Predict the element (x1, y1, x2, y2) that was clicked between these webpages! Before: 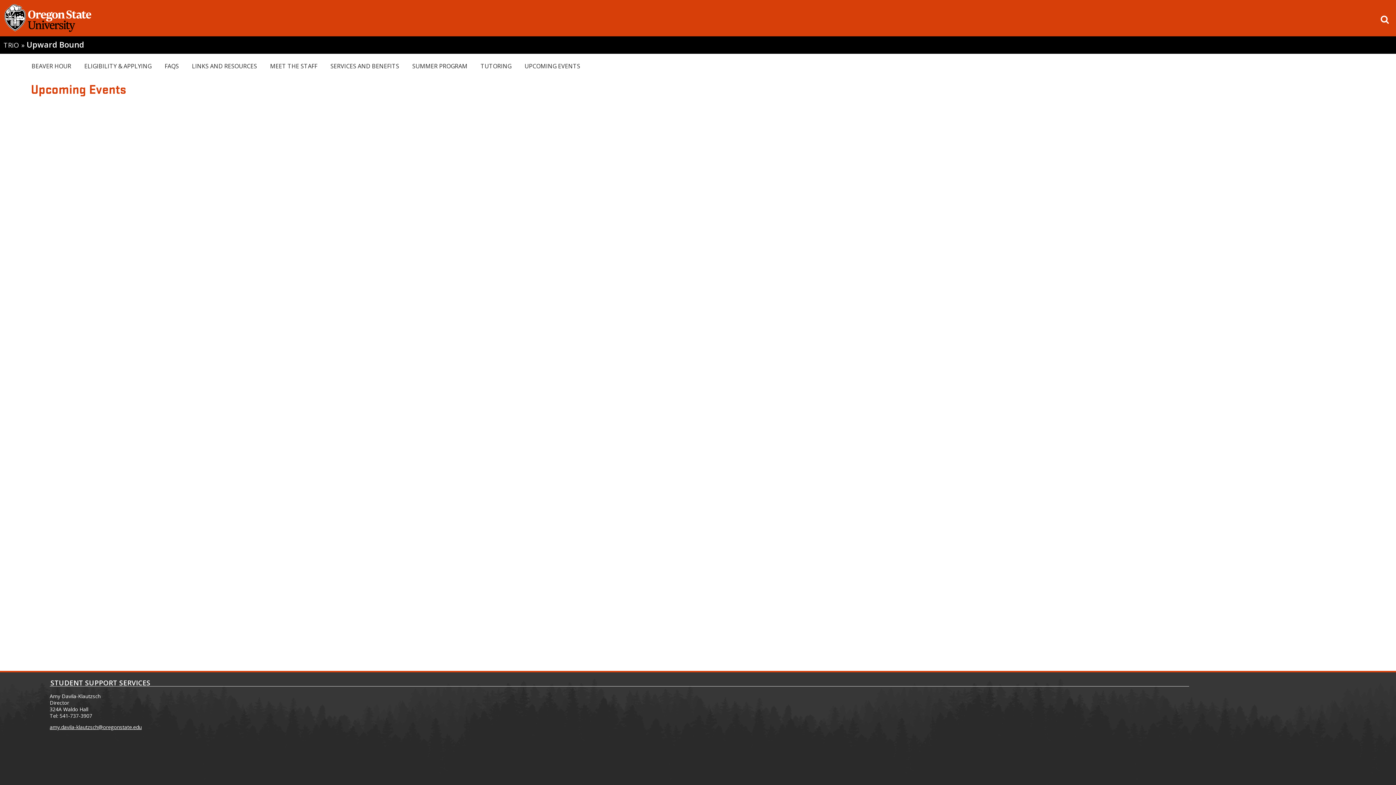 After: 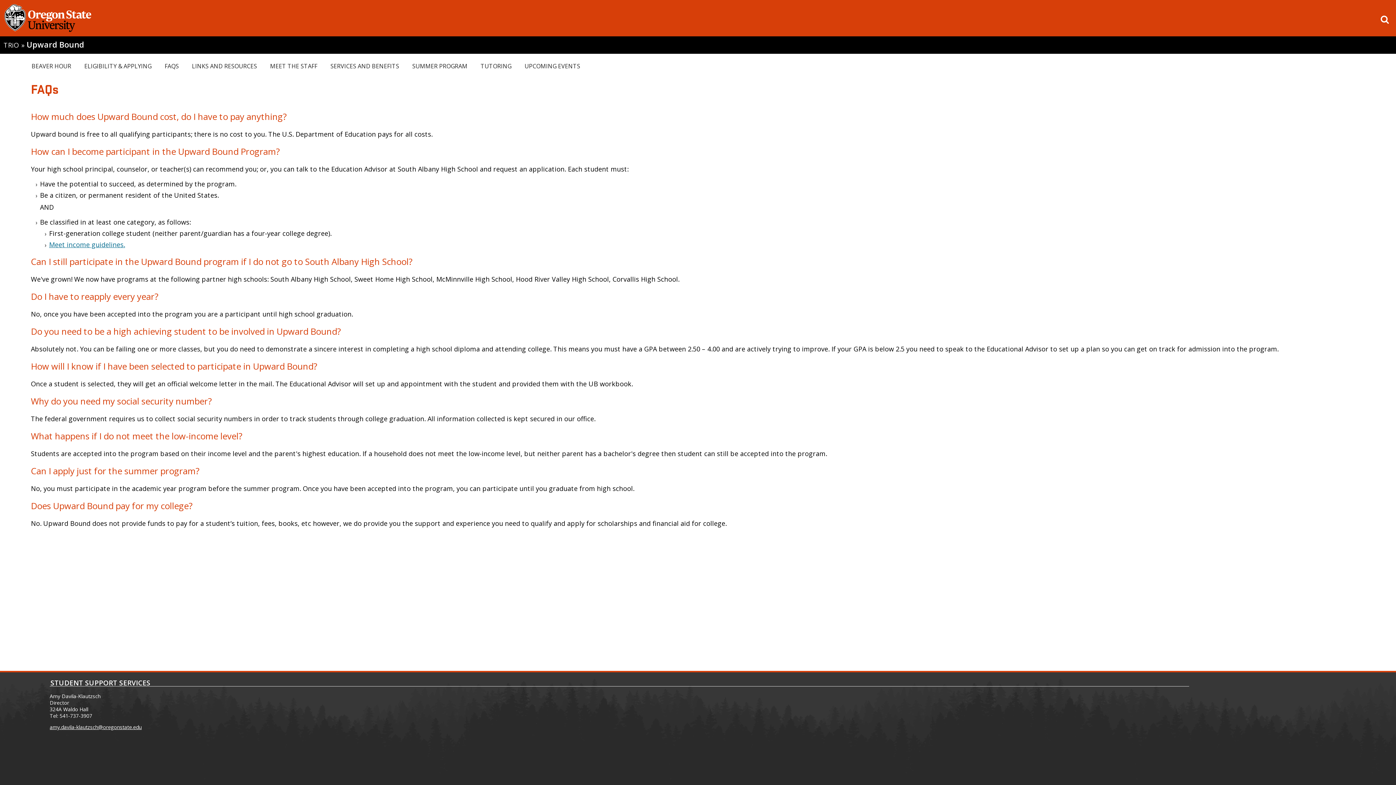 Action: label: FAQS bbox: (158, 59, 184, 72)